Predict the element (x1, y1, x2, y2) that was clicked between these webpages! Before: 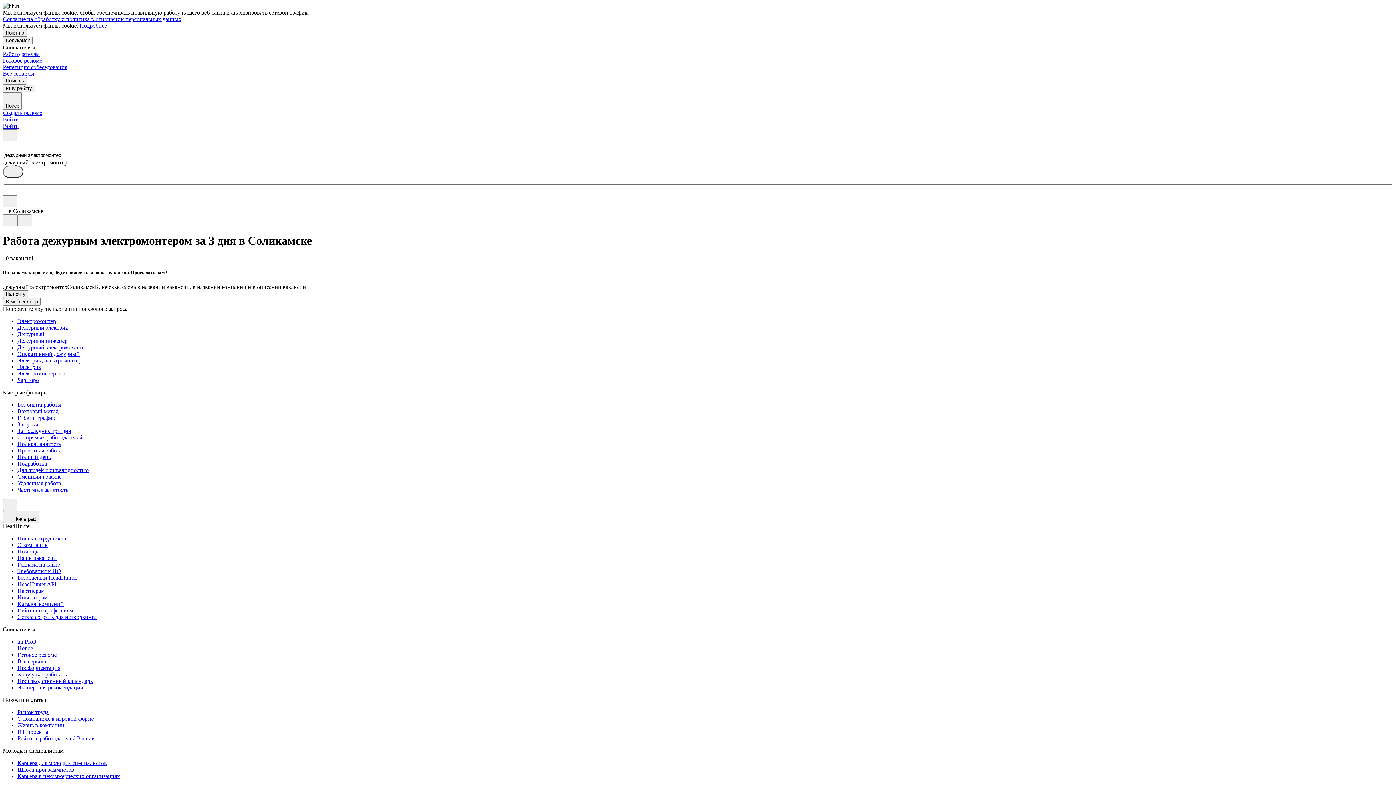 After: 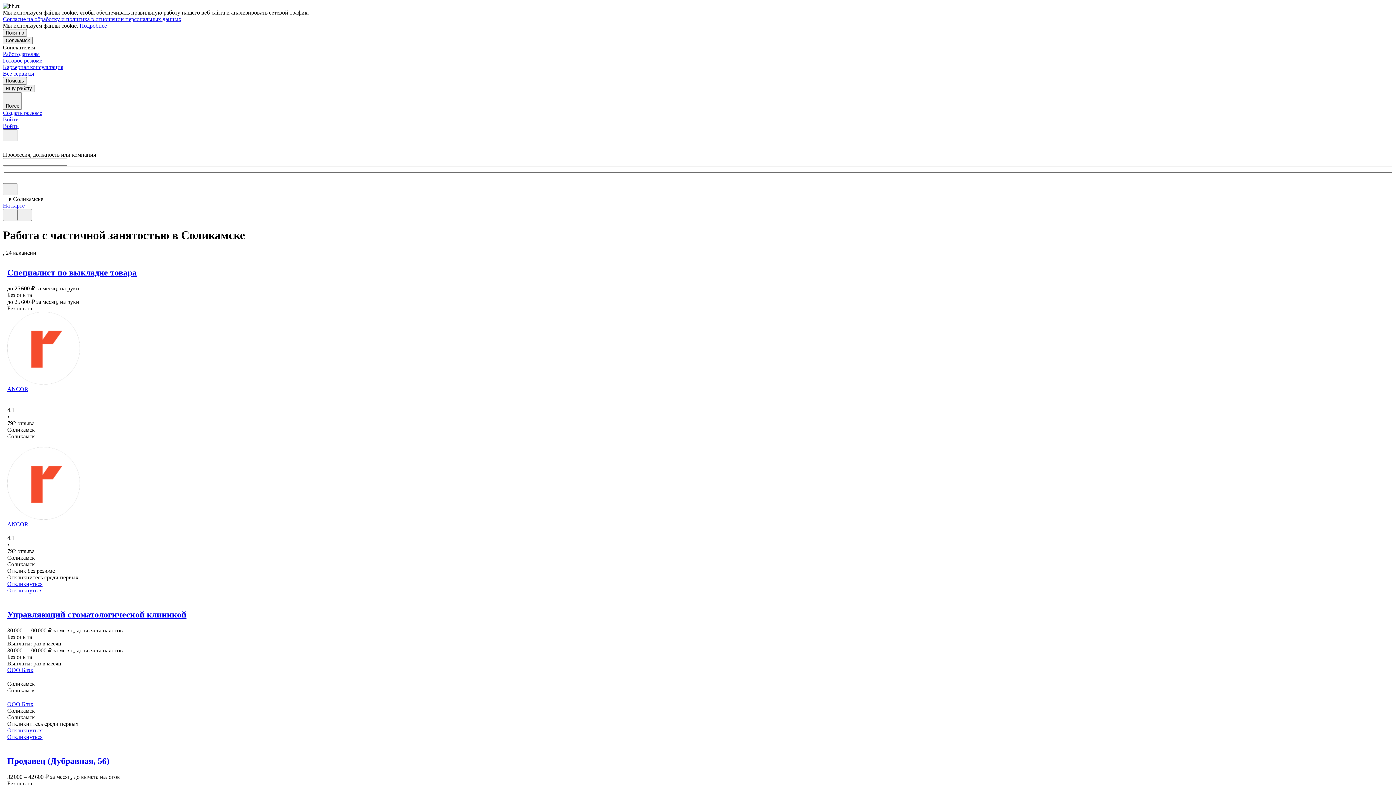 Action: label: Частичная занятость bbox: (17, 486, 1393, 493)